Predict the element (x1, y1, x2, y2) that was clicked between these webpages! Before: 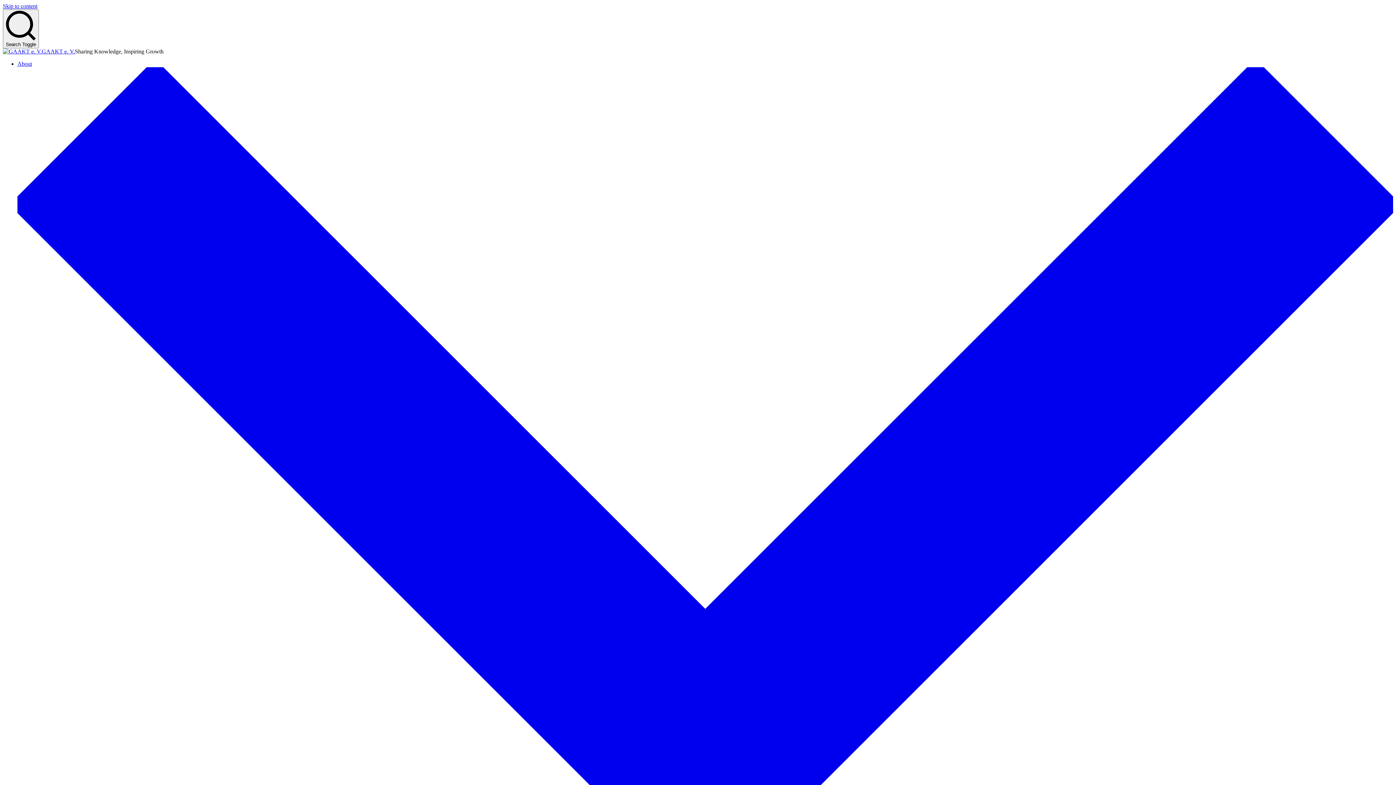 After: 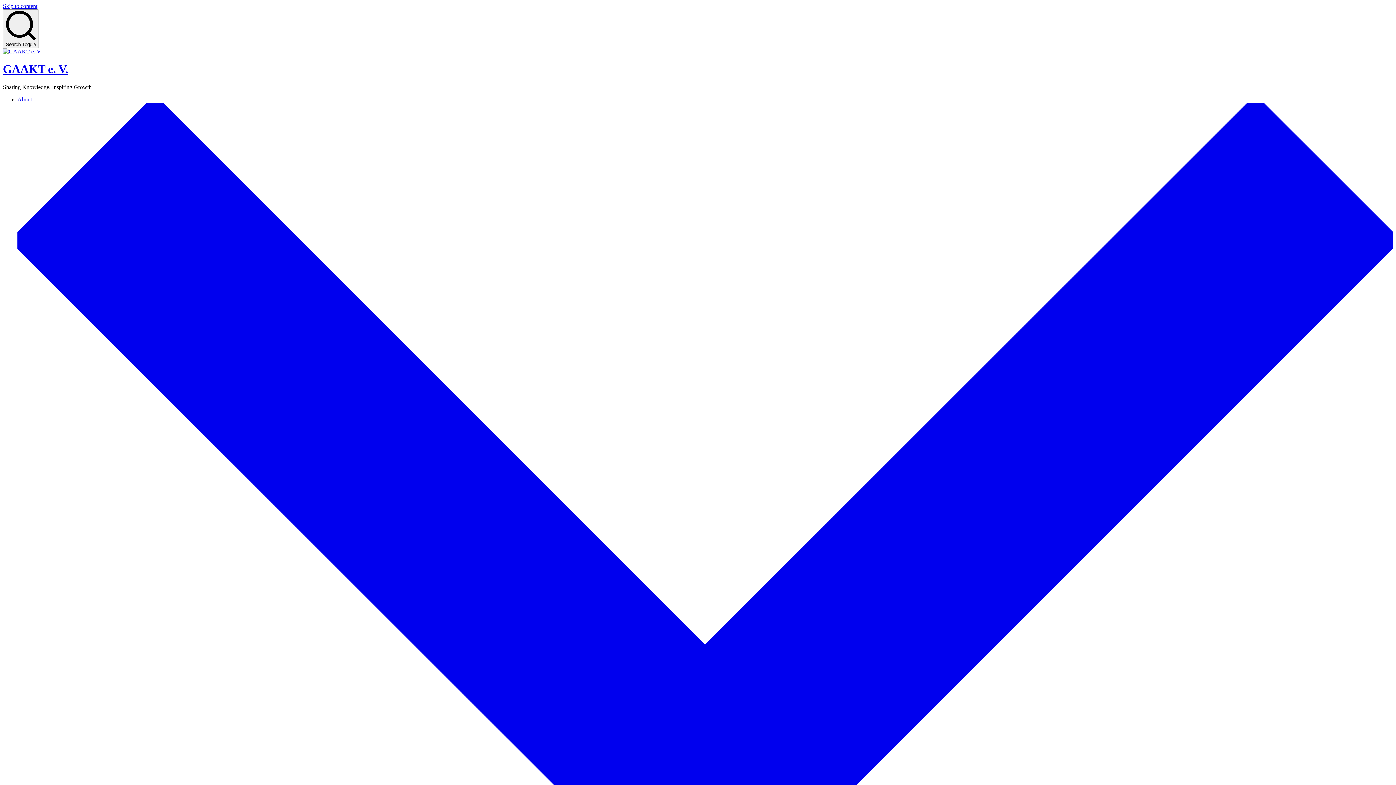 Action: bbox: (2, 48, 41, 54)